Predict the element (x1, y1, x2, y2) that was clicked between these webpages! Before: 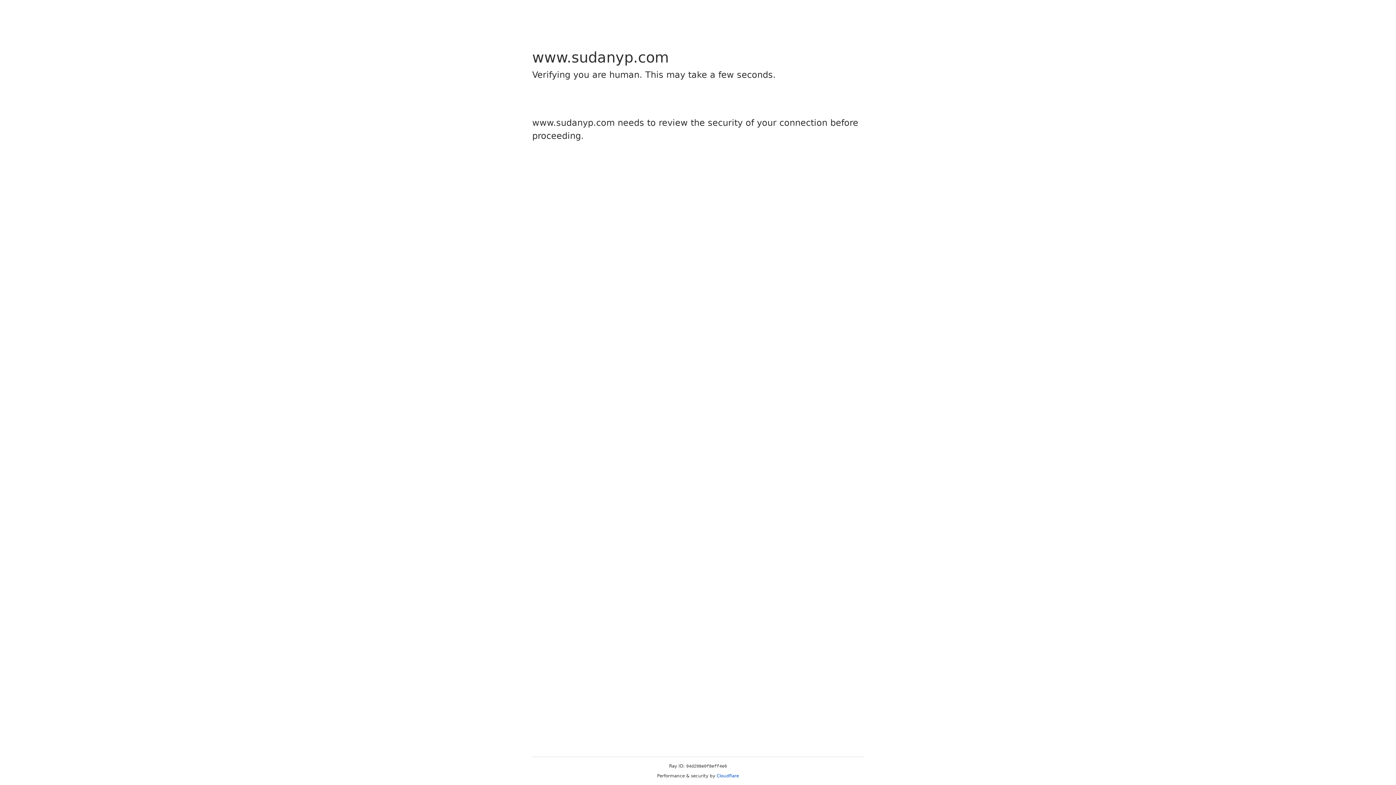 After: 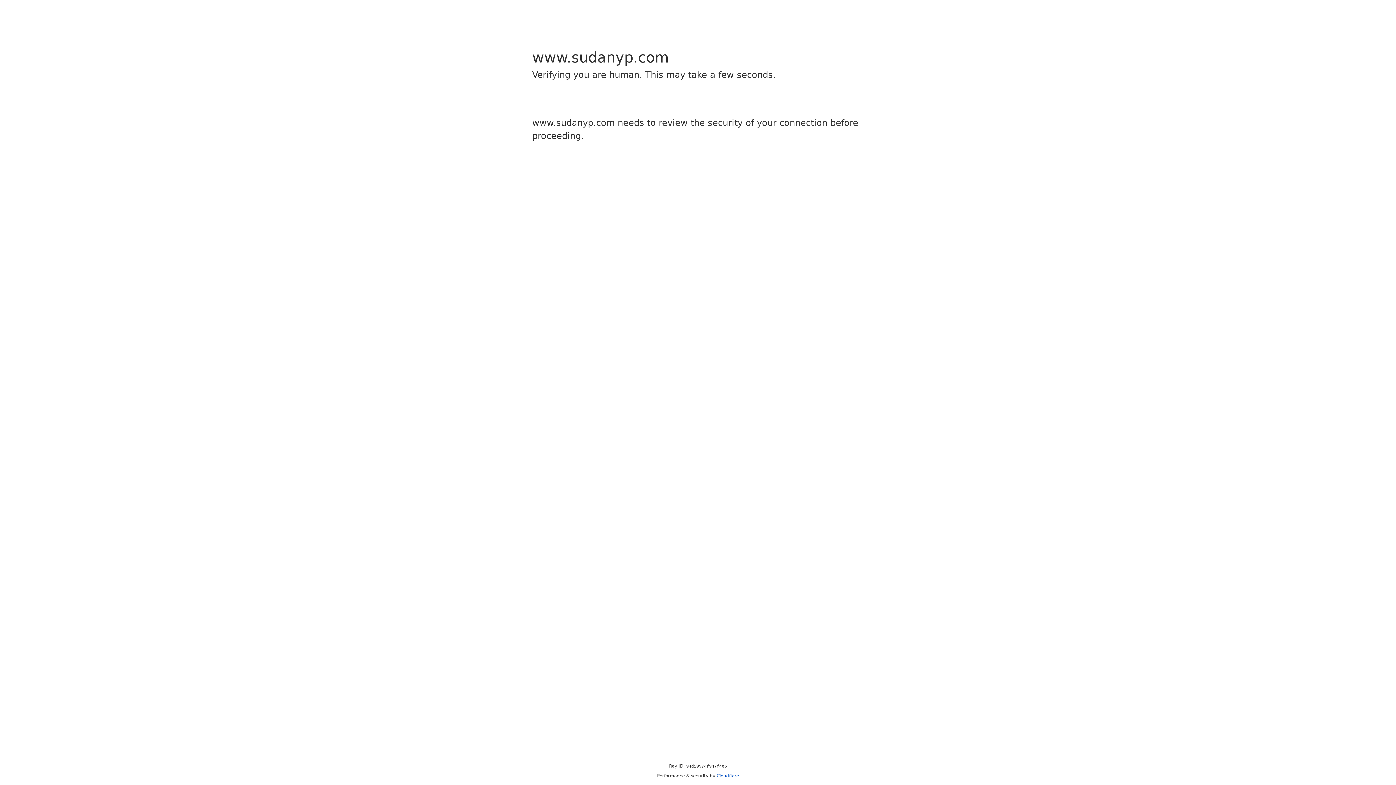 Action: label: Cloudflare bbox: (716, 773, 739, 778)